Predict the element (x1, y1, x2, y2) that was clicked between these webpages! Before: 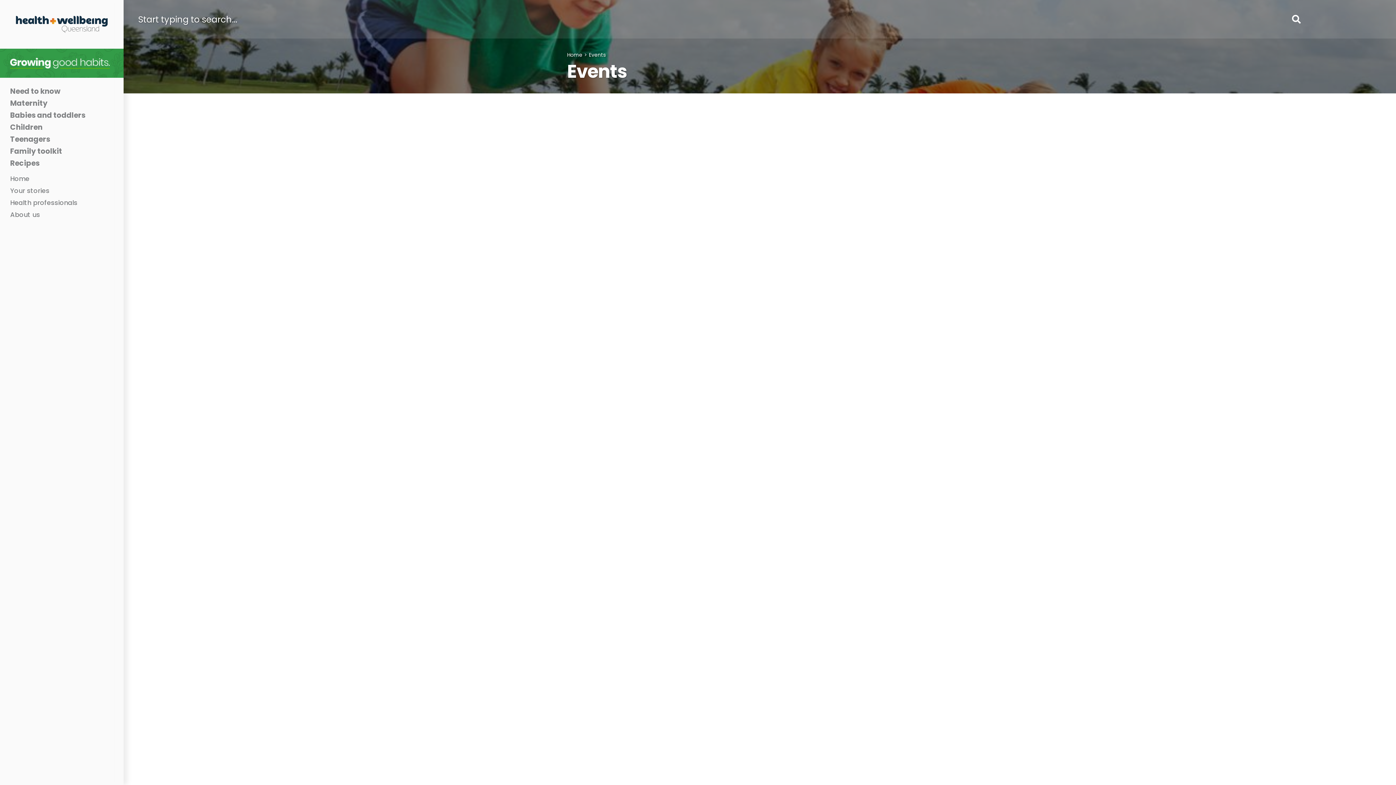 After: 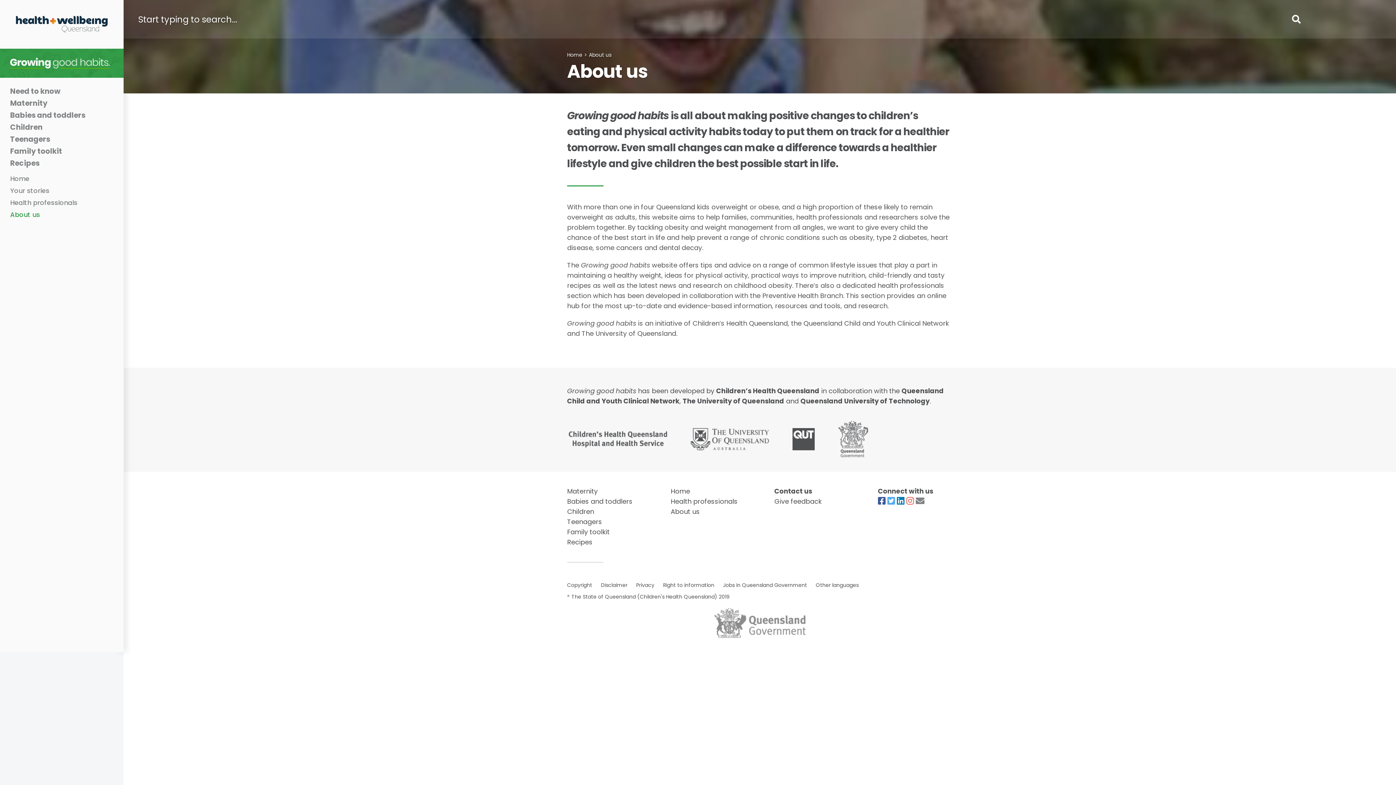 Action: bbox: (10, 209, 123, 221) label: About us